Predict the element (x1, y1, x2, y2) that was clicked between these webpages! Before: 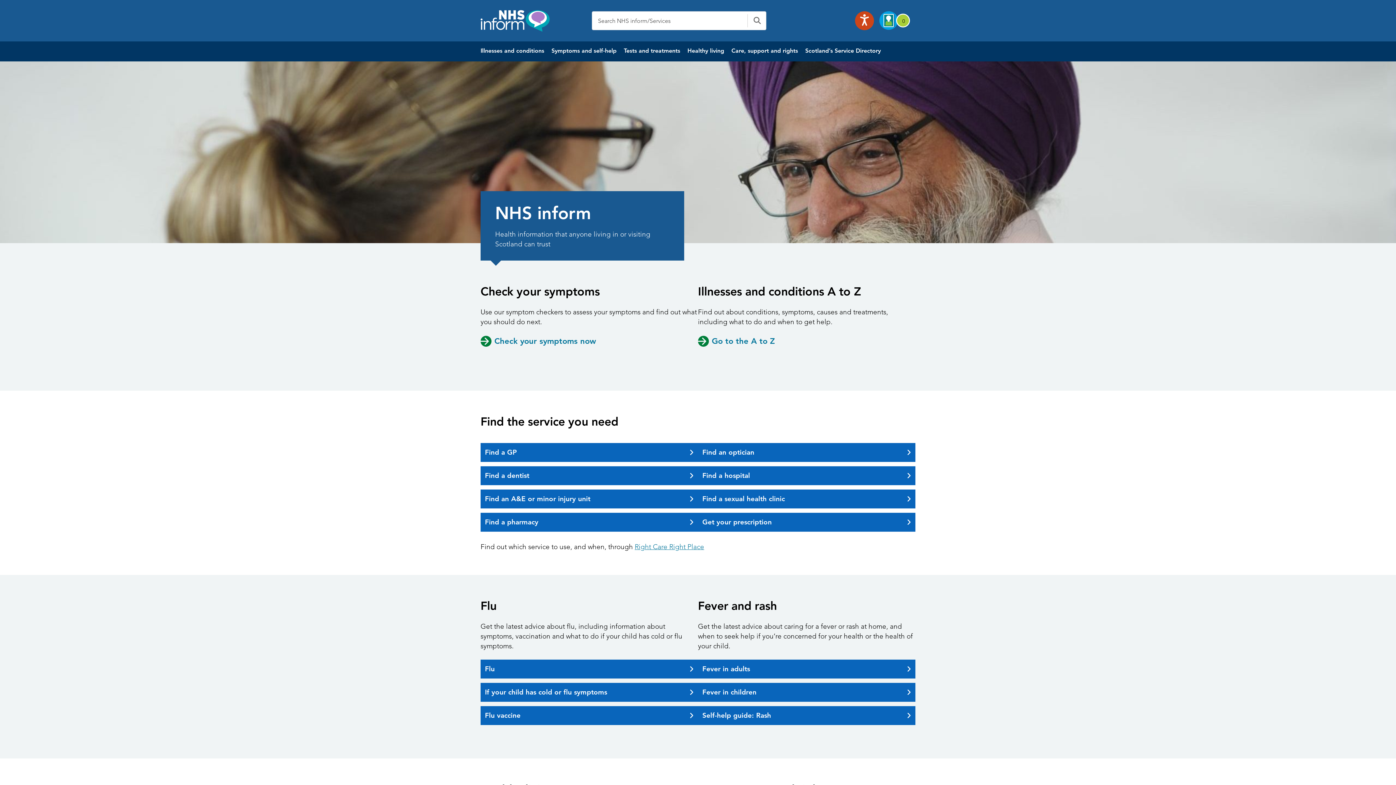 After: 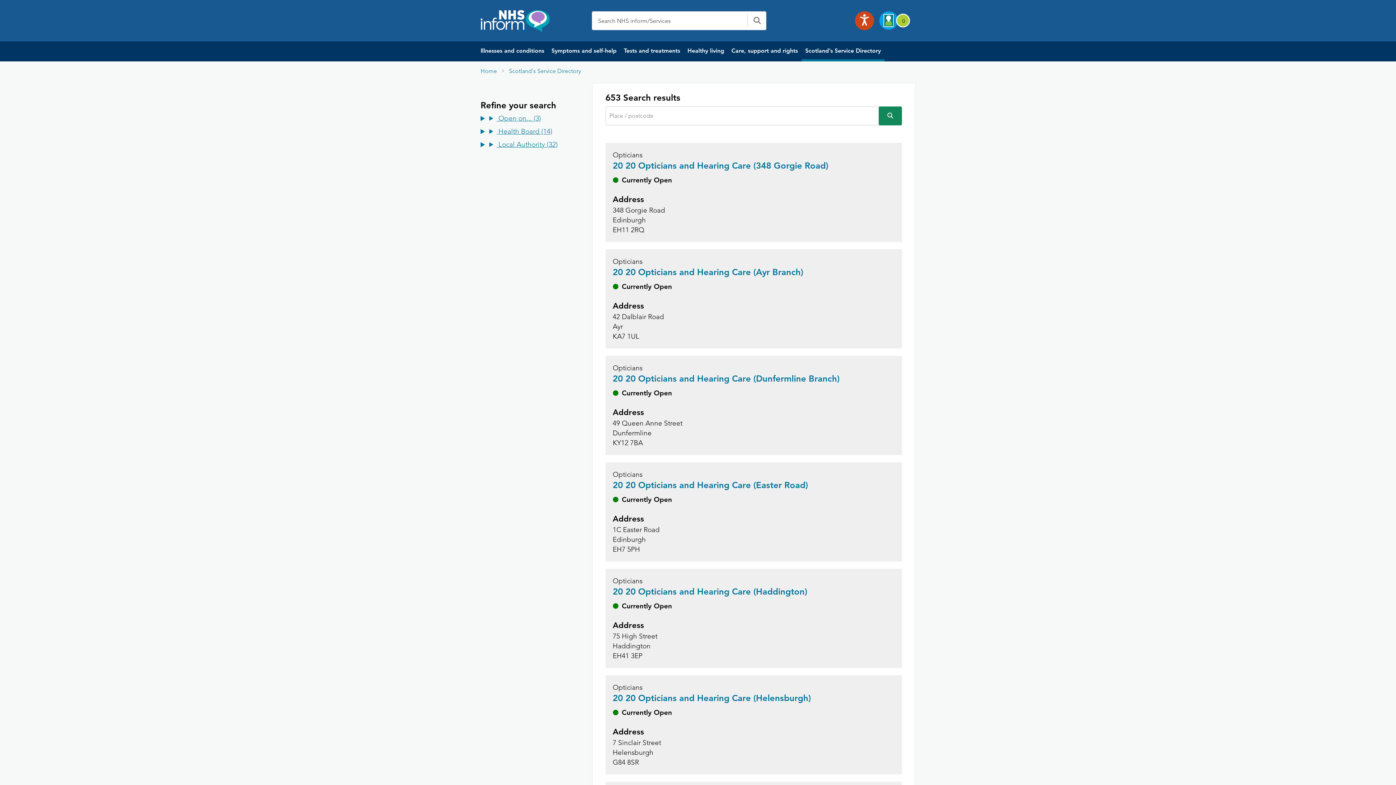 Action: bbox: (698, 443, 915, 462) label: Find an optician